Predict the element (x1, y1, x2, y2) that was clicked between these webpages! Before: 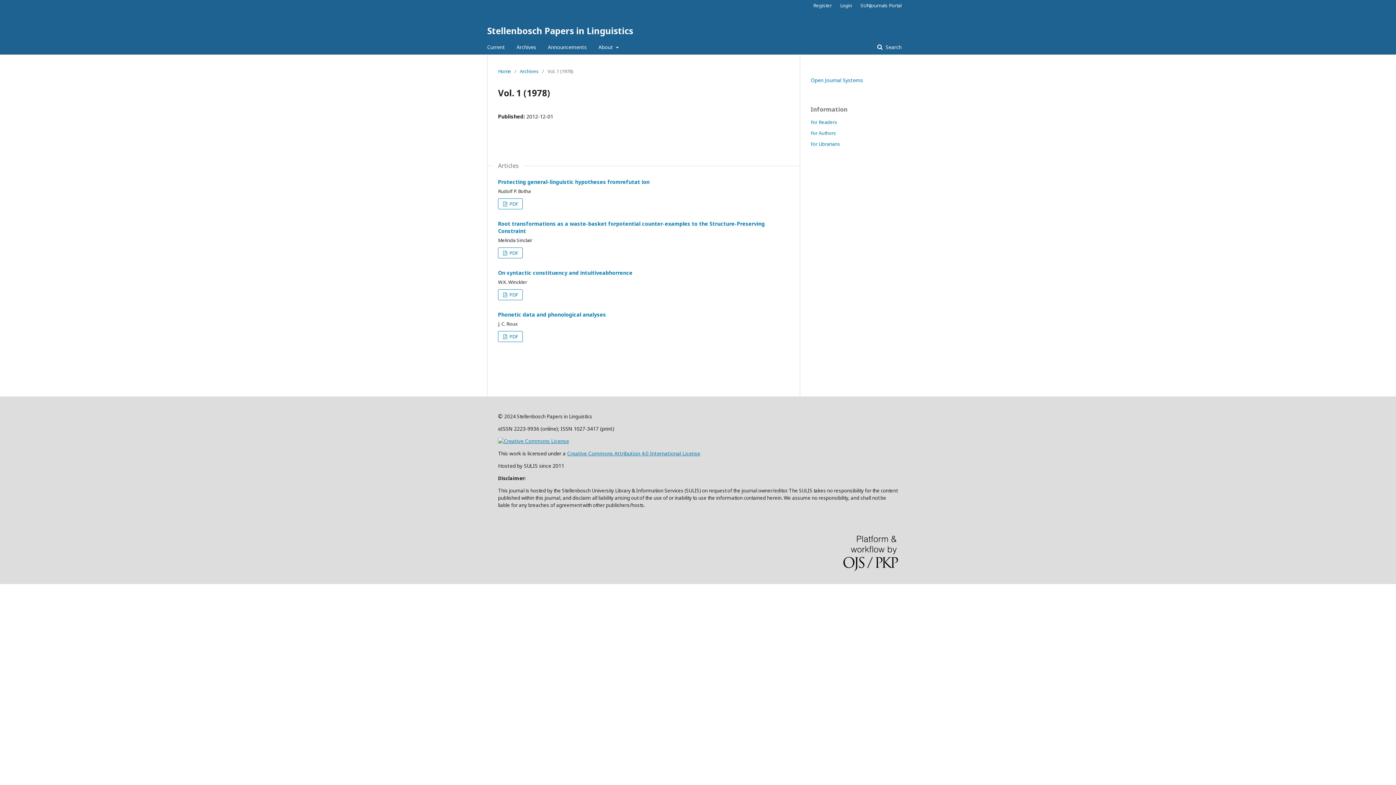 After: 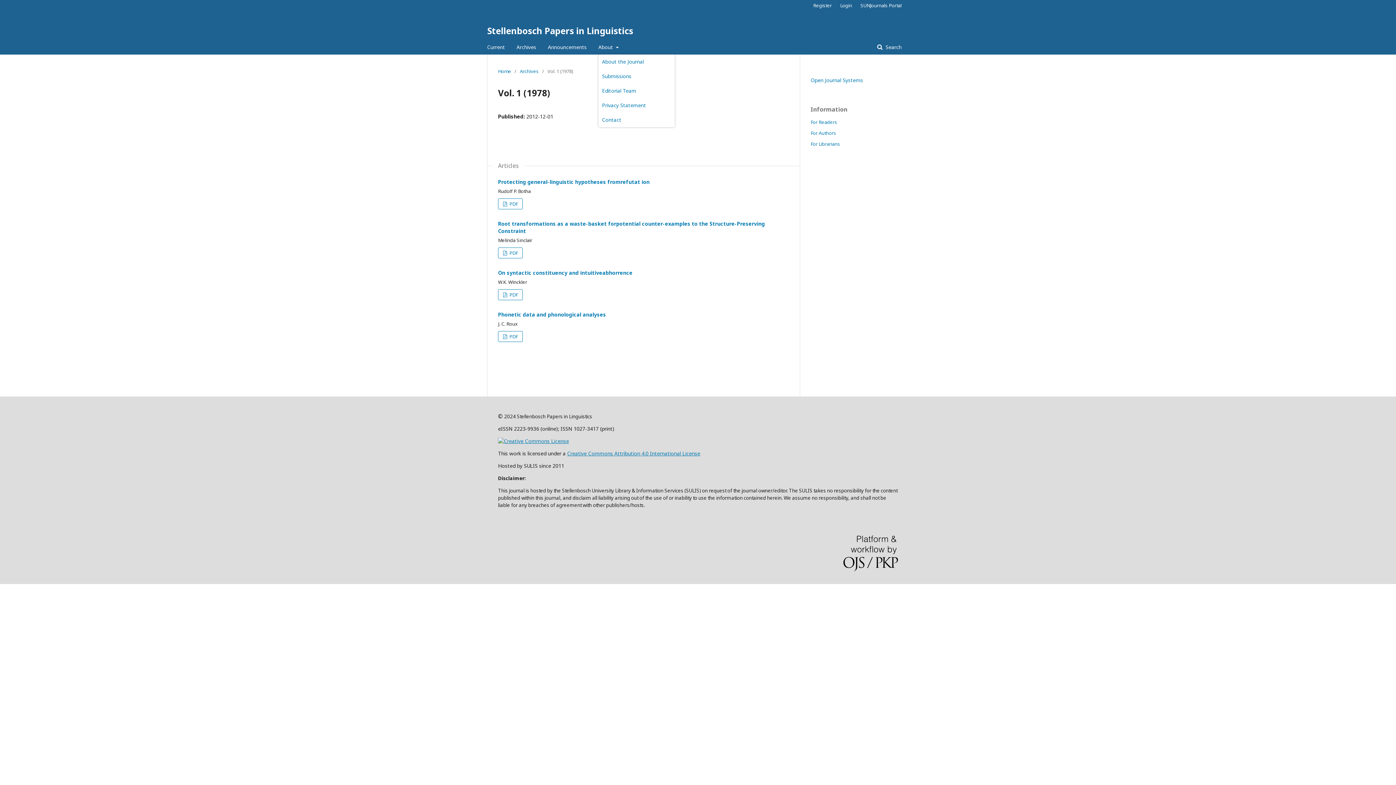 Action: bbox: (598, 40, 618, 54) label: About 